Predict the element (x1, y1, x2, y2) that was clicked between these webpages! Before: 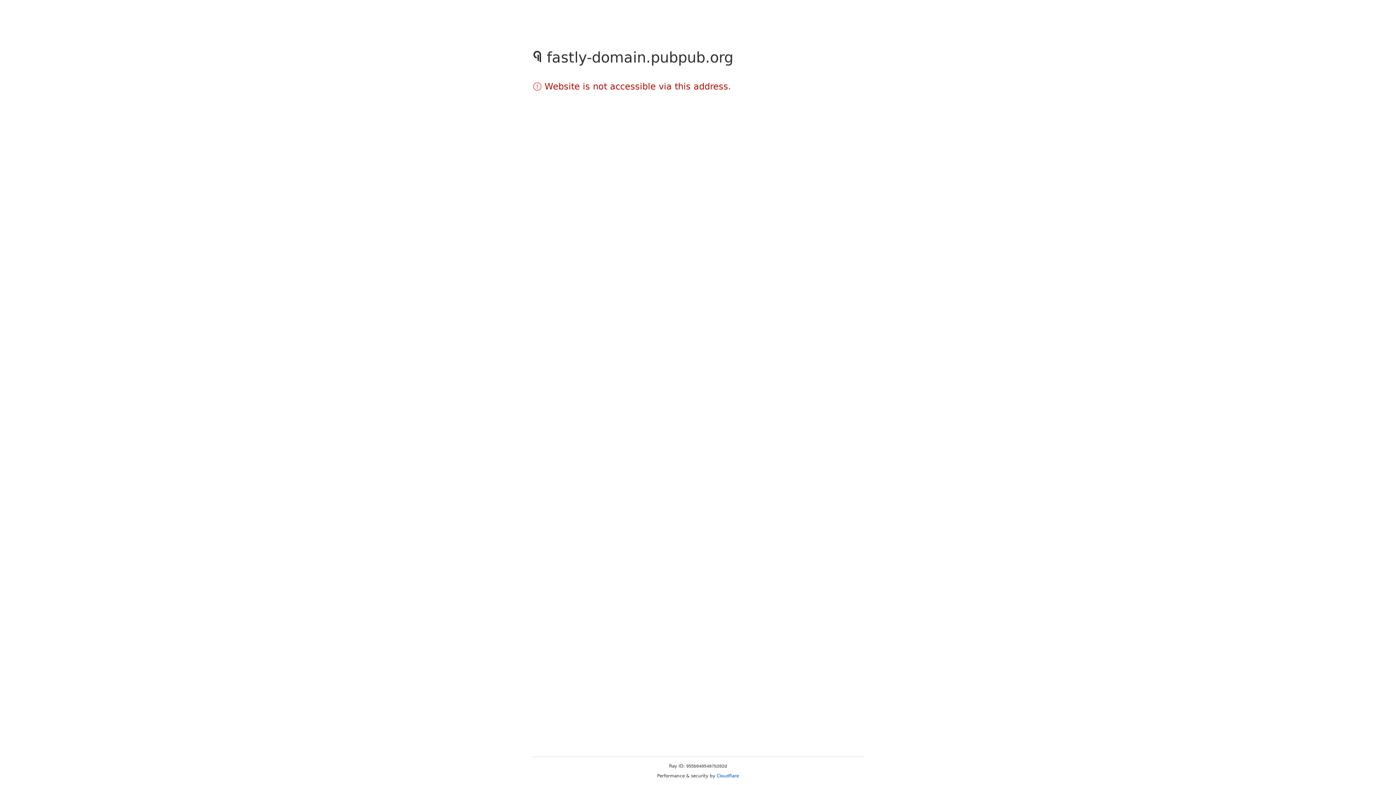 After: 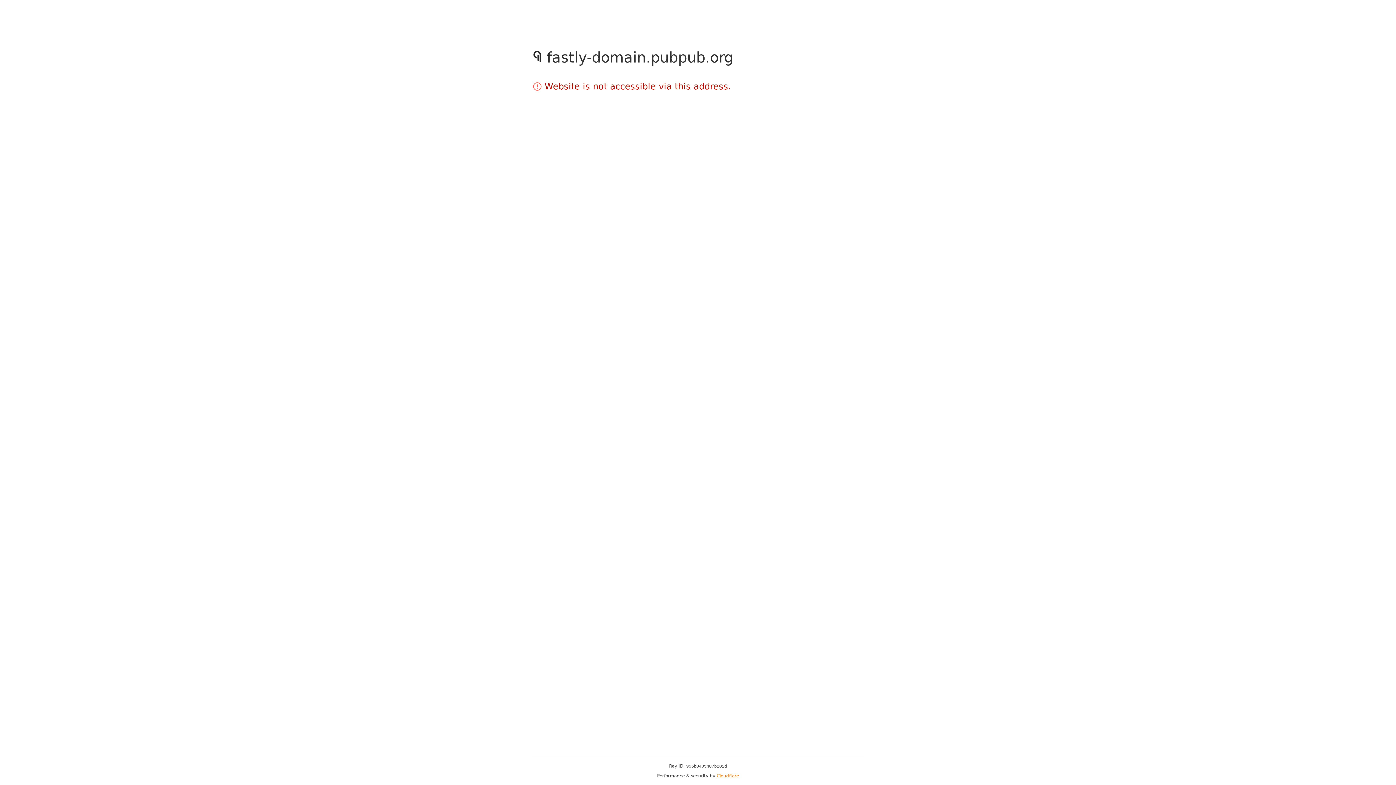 Action: label: Cloudflare bbox: (716, 773, 739, 778)